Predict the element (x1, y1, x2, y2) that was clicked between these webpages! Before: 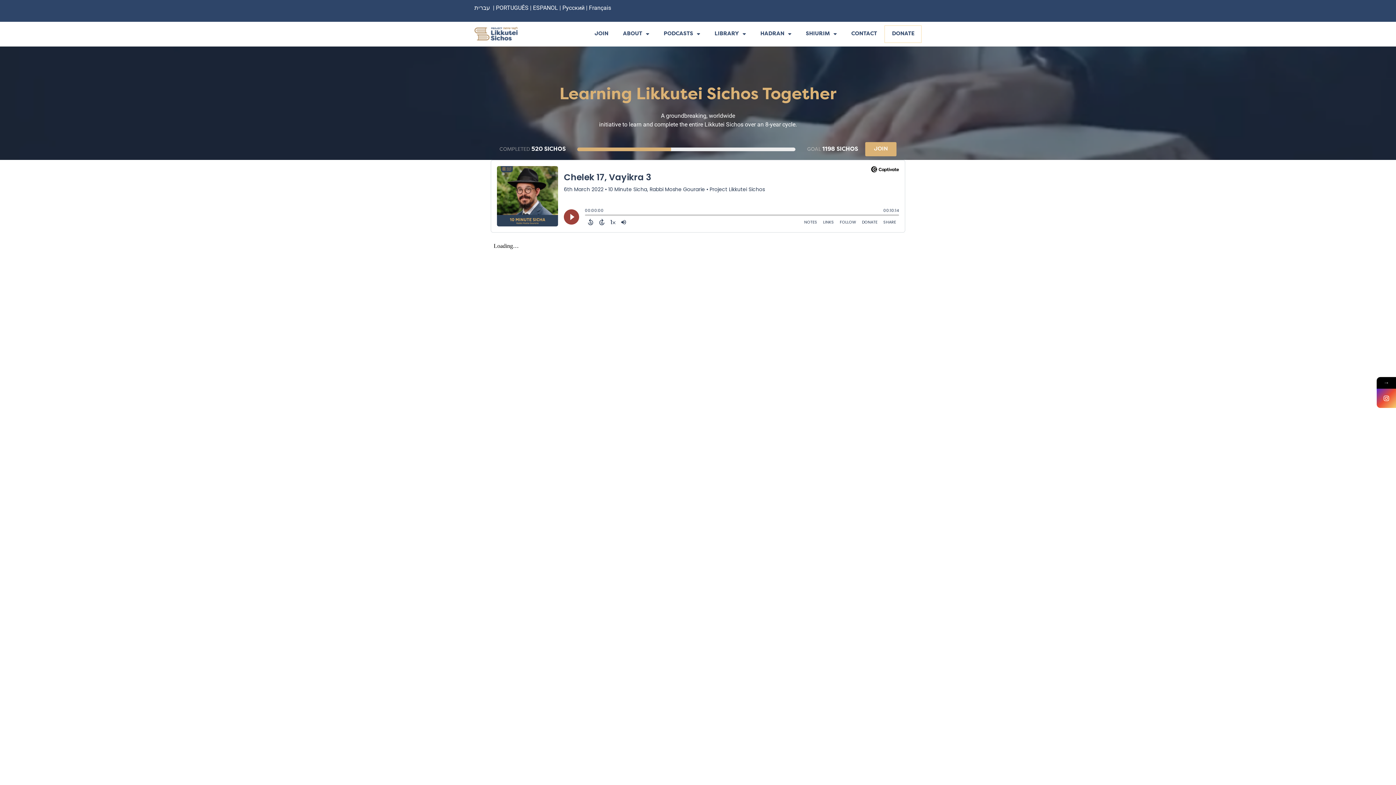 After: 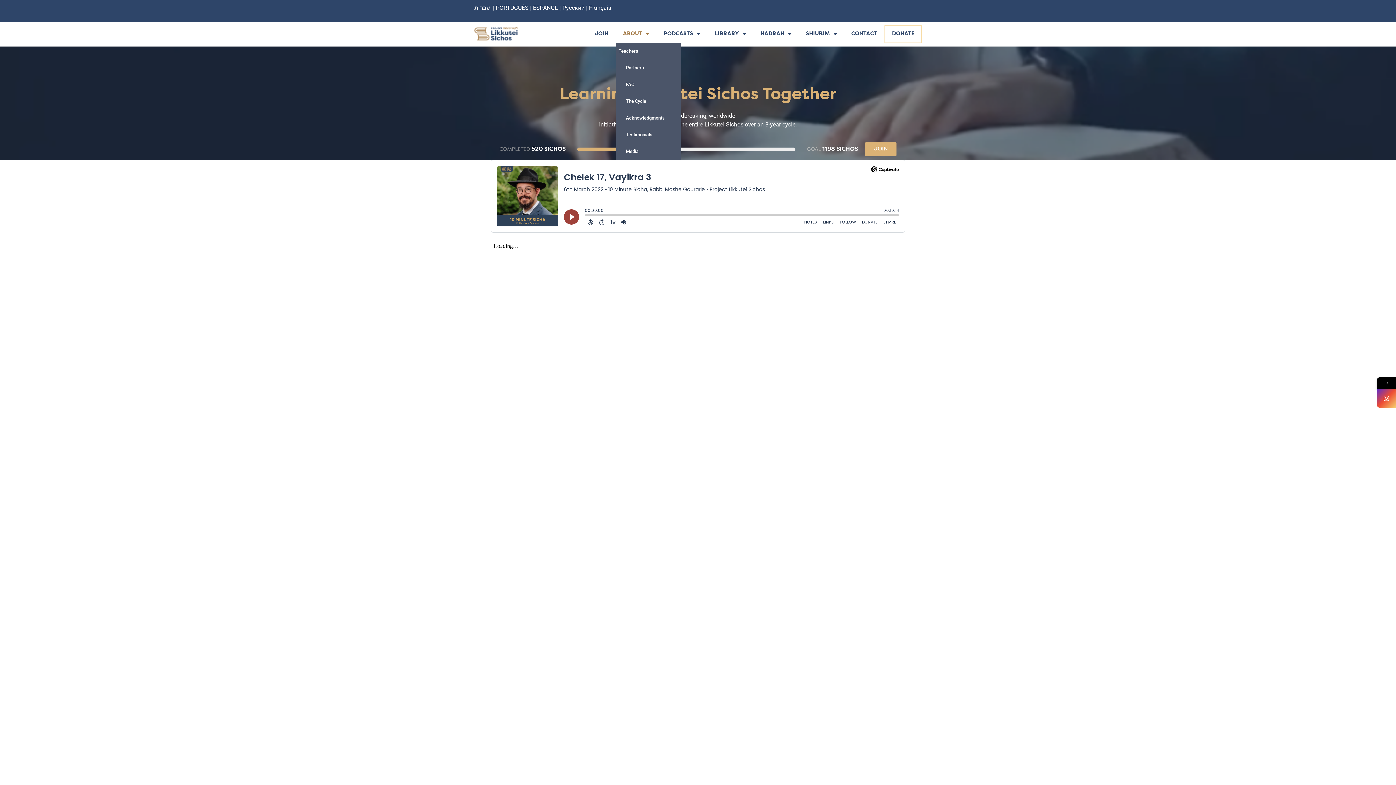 Action: label: ABOUT bbox: (615, 25, 656, 42)